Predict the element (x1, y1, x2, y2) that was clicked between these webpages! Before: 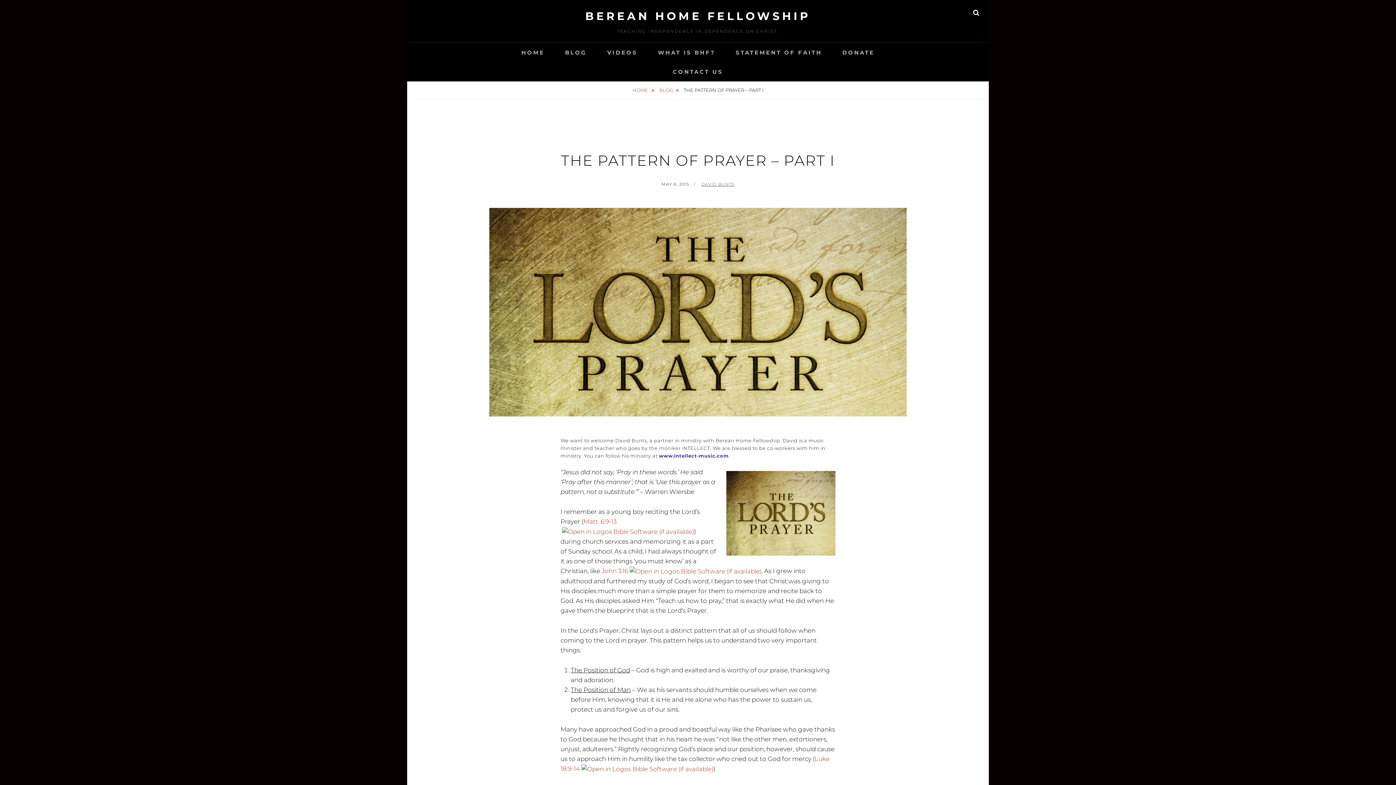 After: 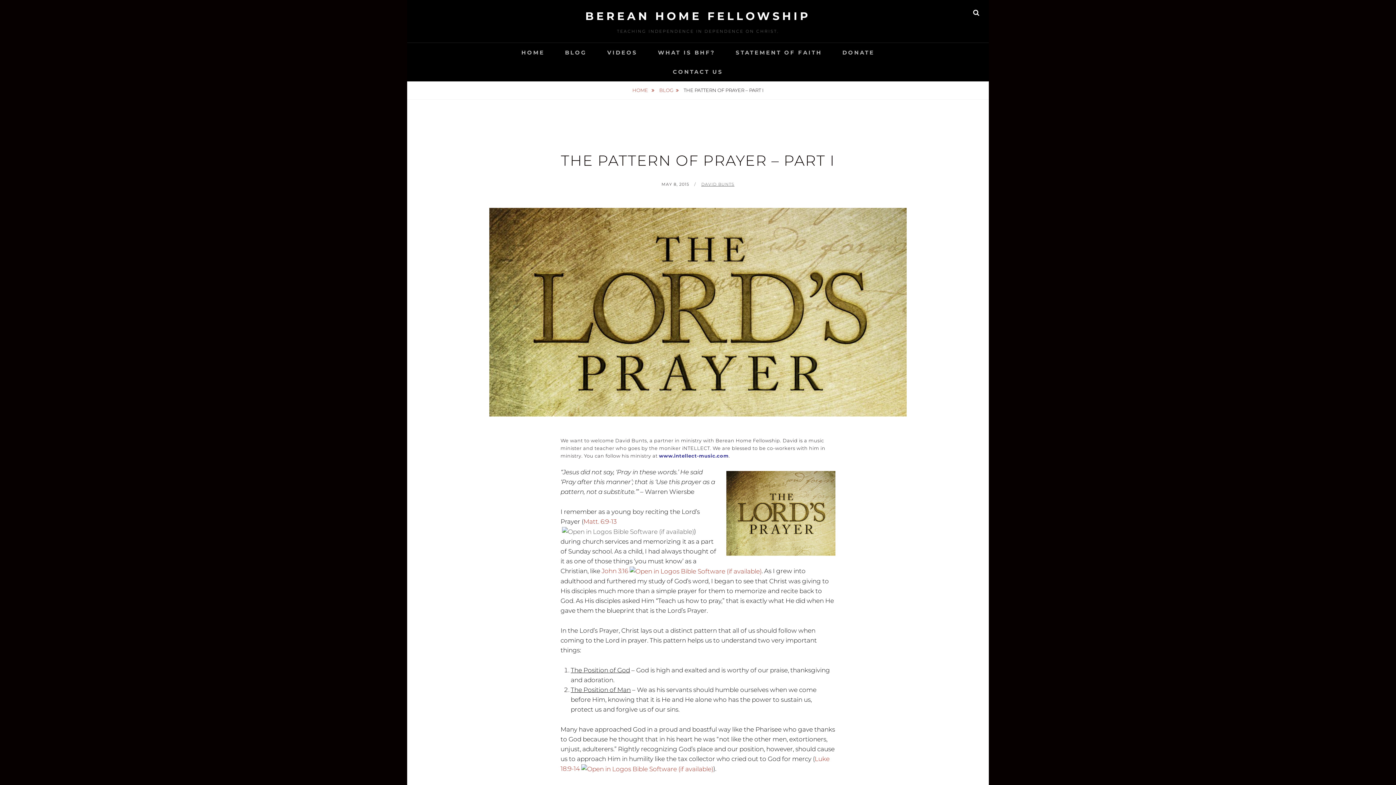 Action: bbox: (560, 528, 694, 535)